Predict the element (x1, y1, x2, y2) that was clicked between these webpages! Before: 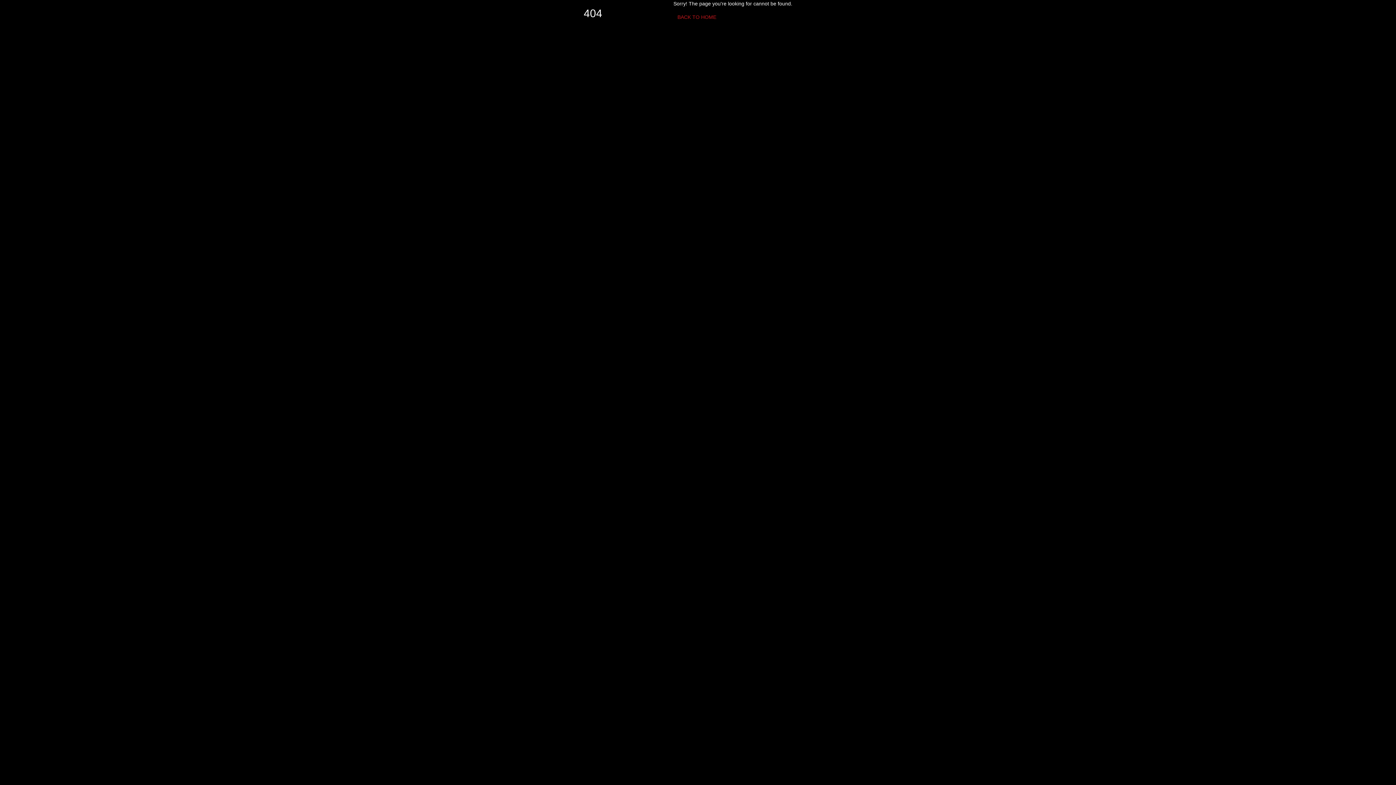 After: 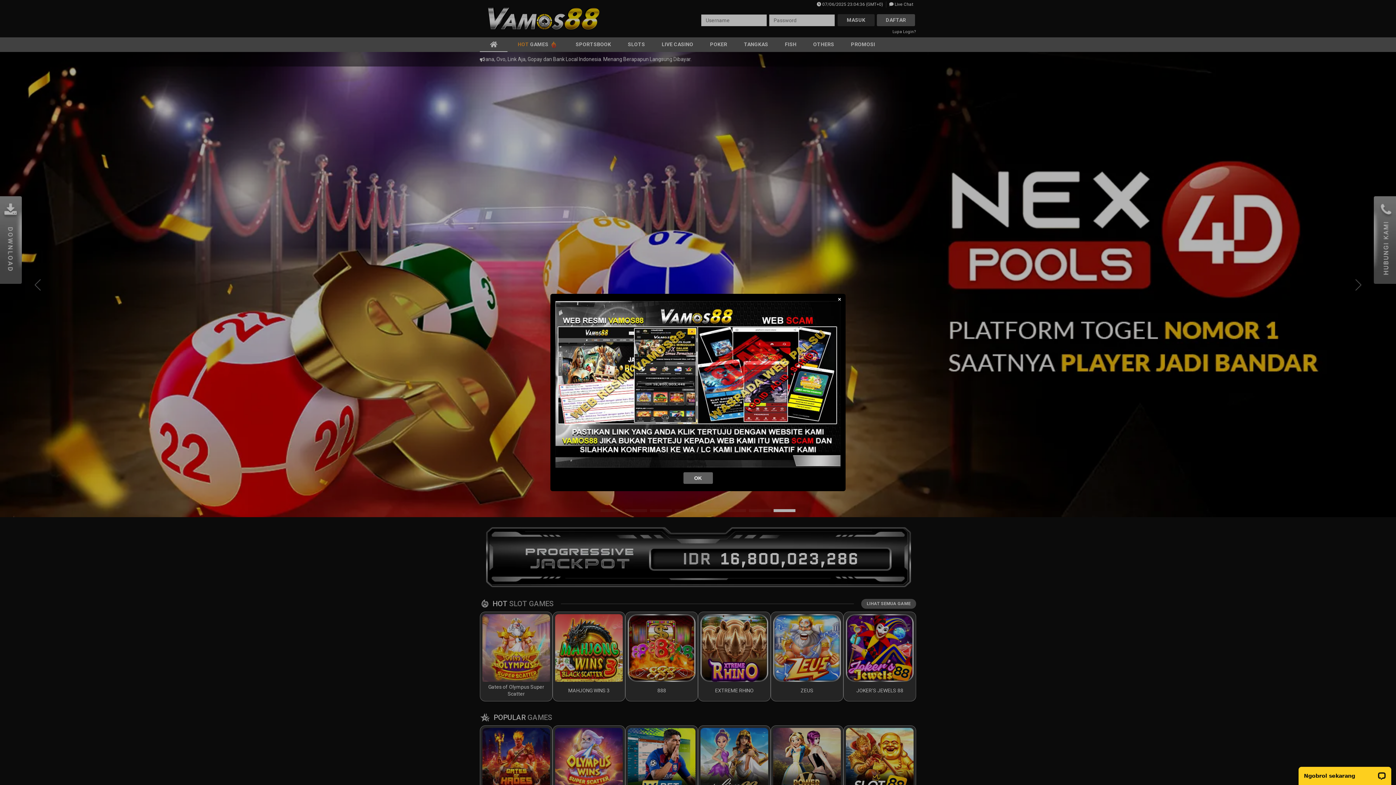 Action: bbox: (673, 10, 720, 23) label: BACK TO HOME